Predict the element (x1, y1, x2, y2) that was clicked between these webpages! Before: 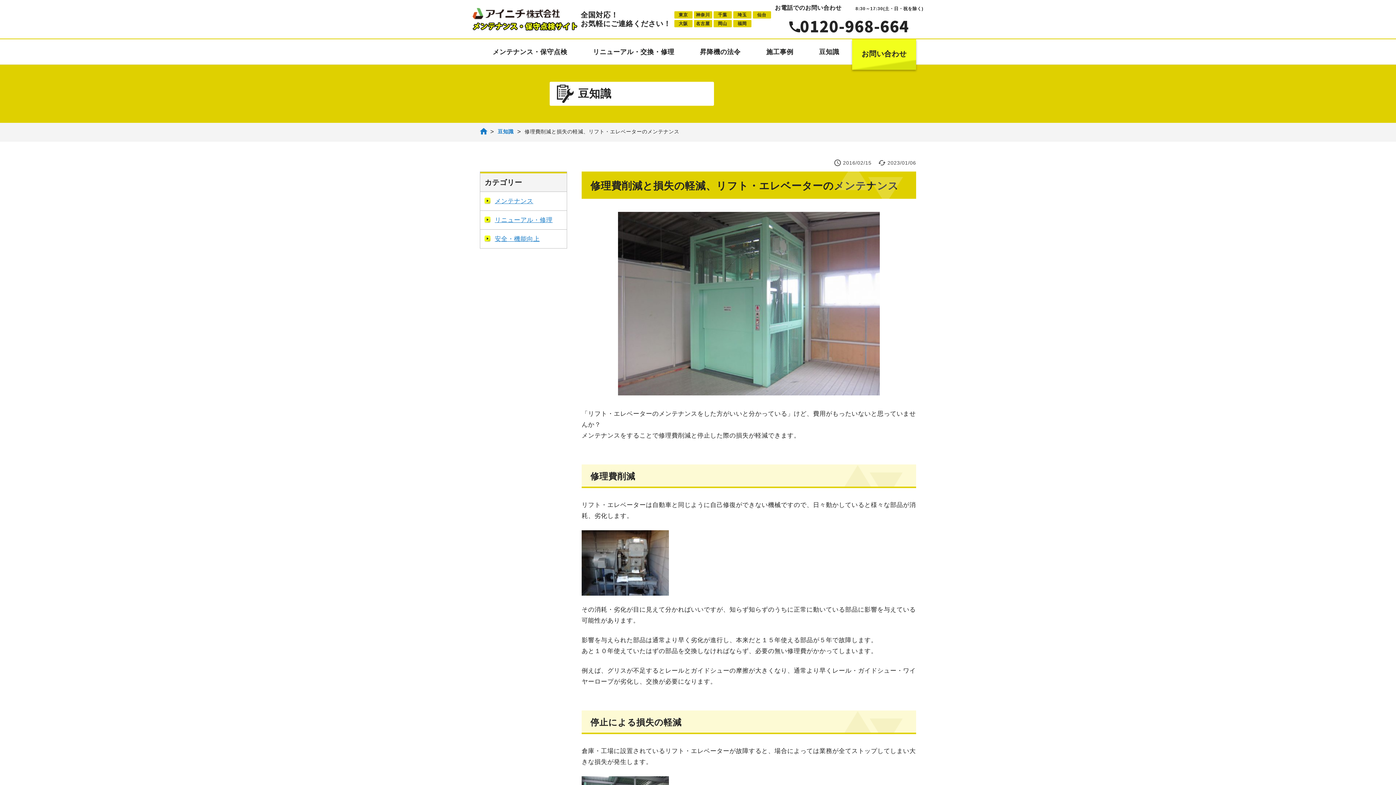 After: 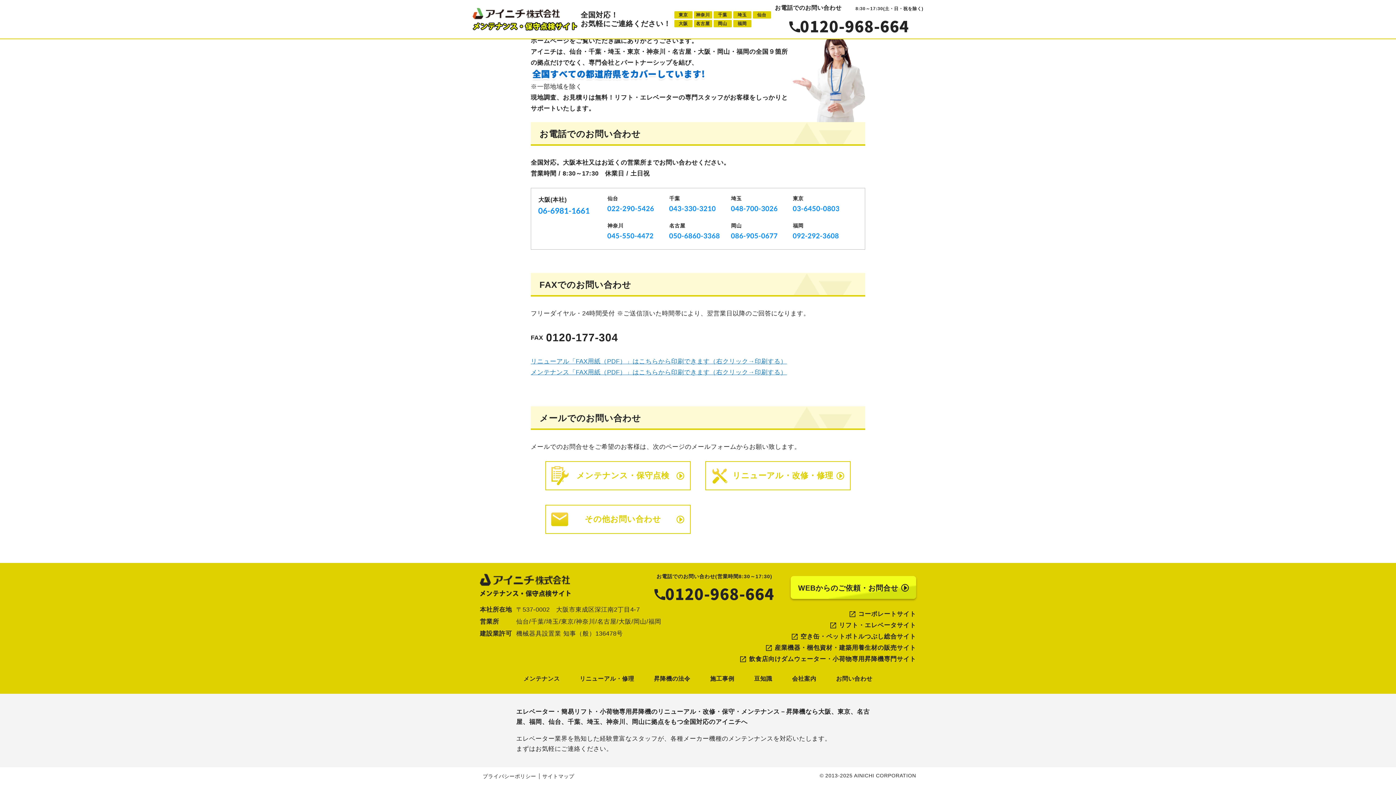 Action: label: 名古屋 bbox: (694, 20, 712, 27)